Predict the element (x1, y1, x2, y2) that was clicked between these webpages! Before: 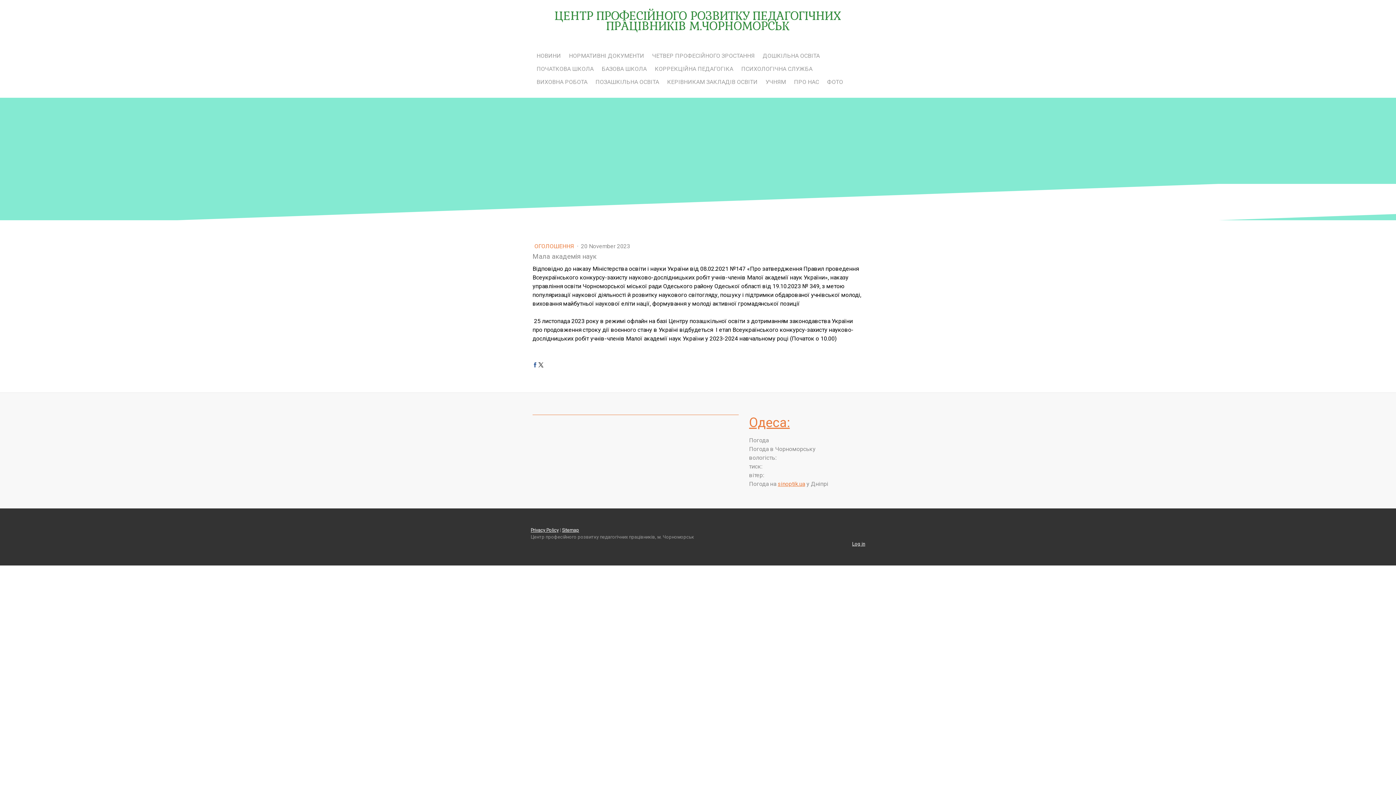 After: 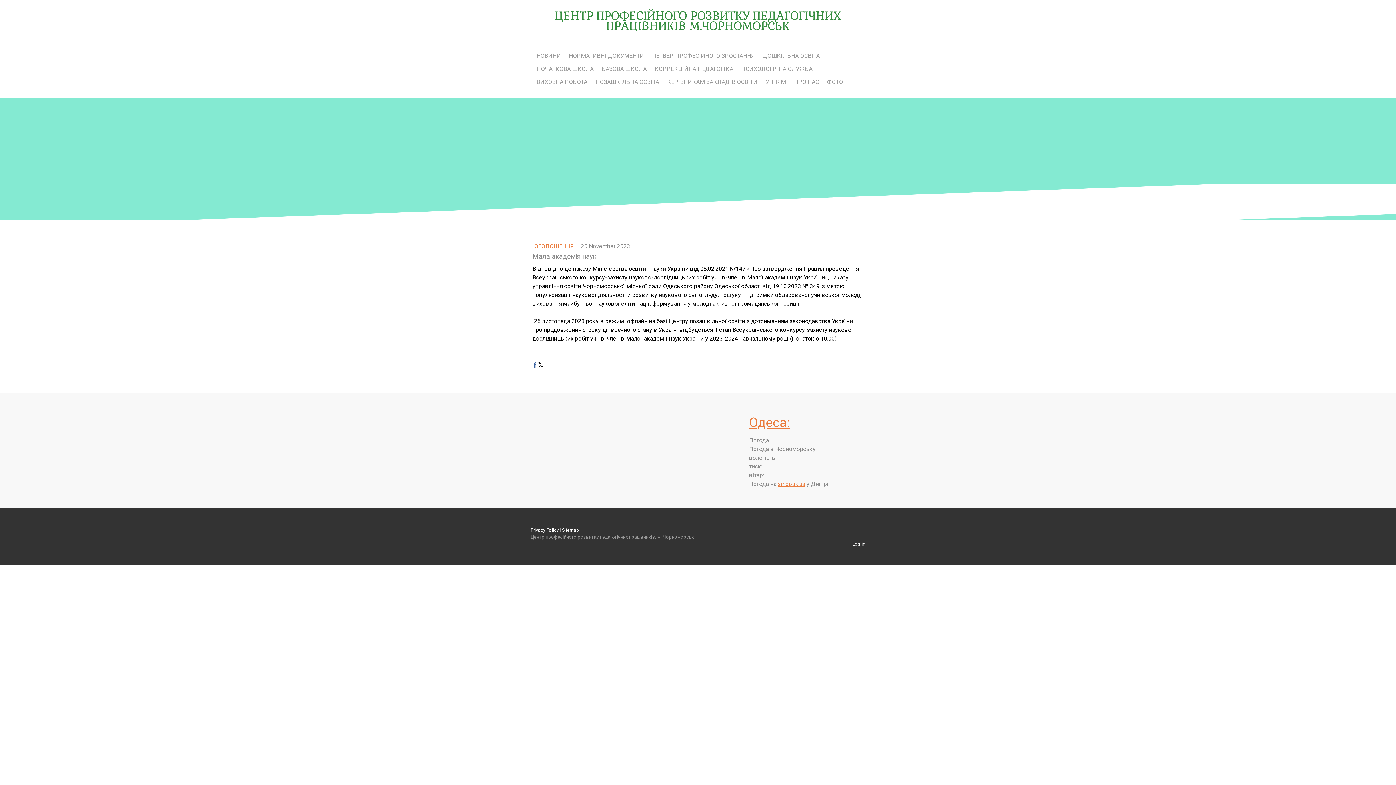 Action: bbox: (532, 362, 537, 367)